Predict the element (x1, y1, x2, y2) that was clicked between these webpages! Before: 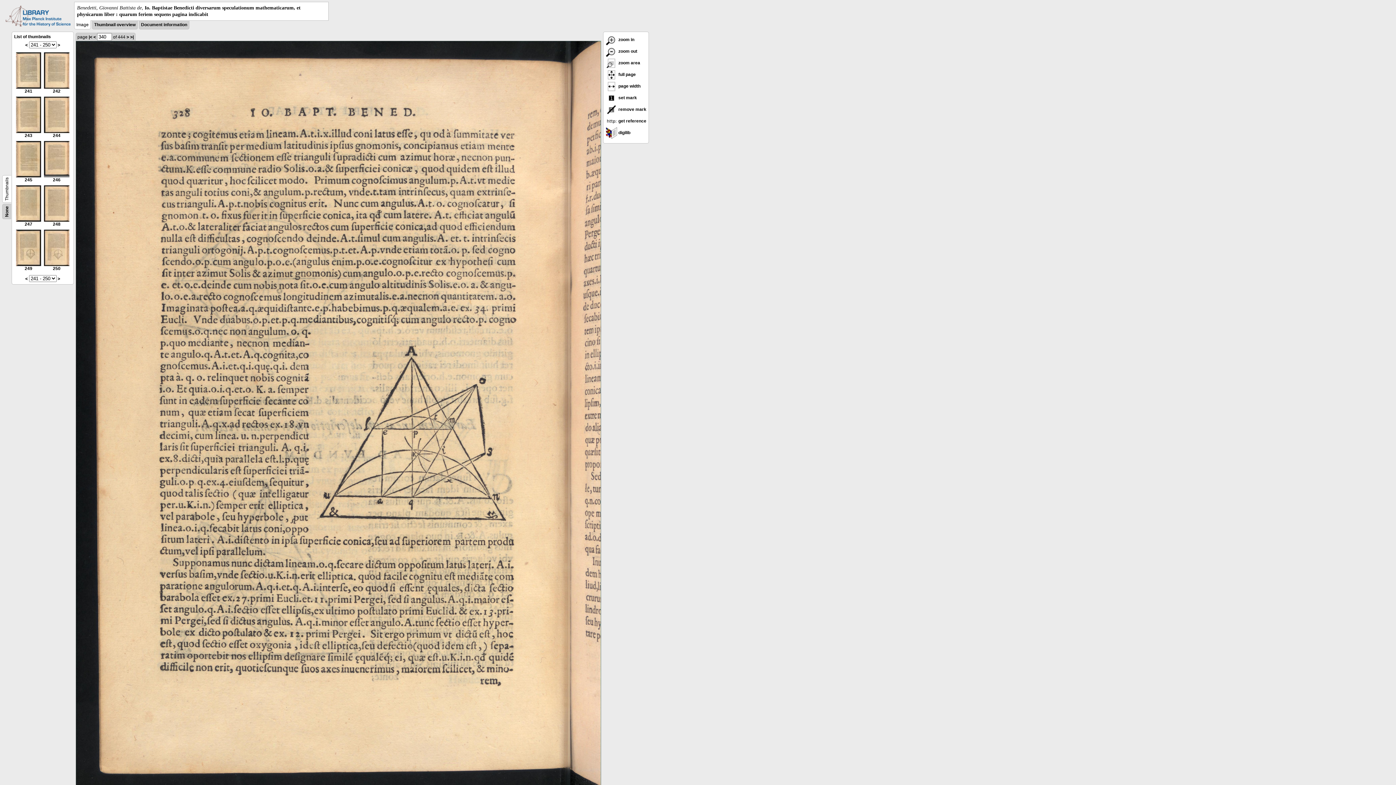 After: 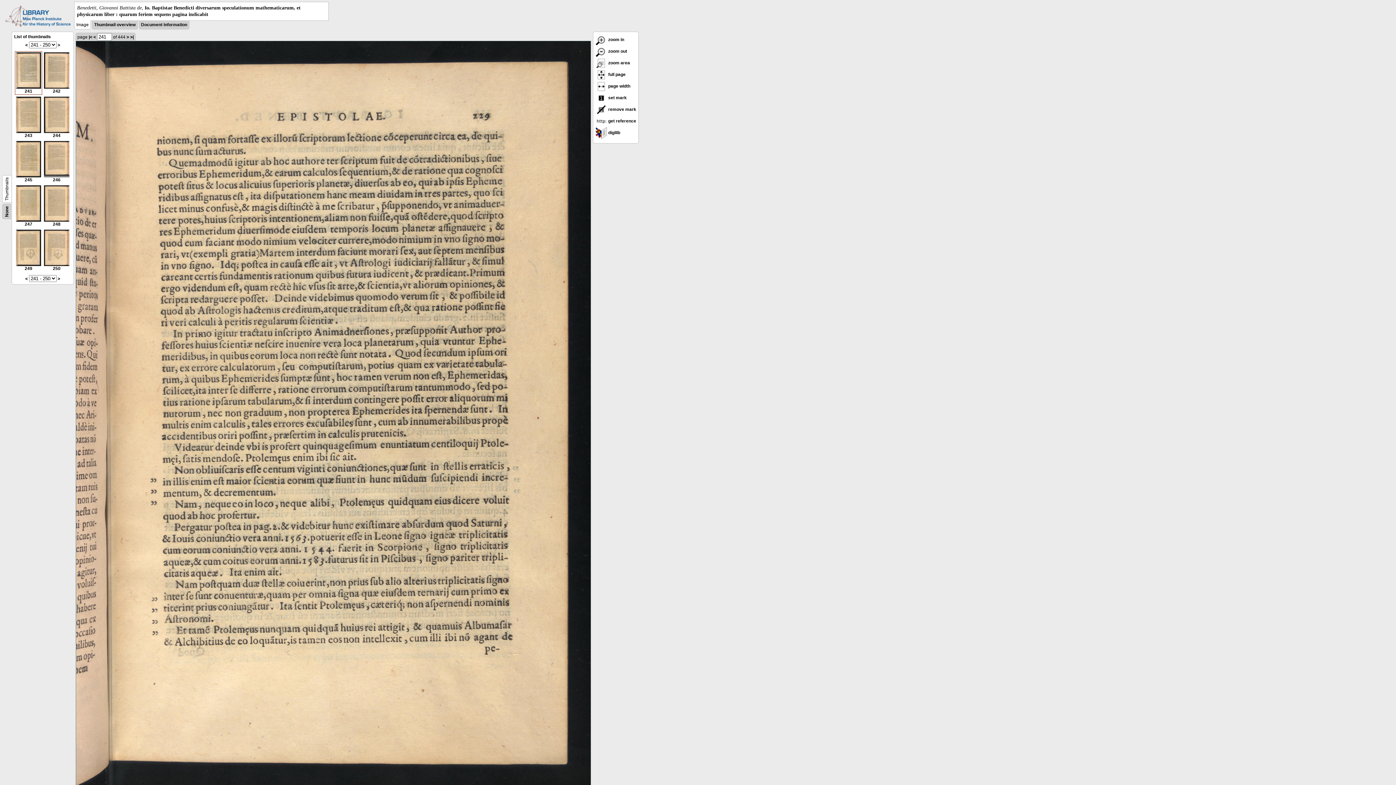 Action: bbox: (16, 84, 41, 93) label: 
241